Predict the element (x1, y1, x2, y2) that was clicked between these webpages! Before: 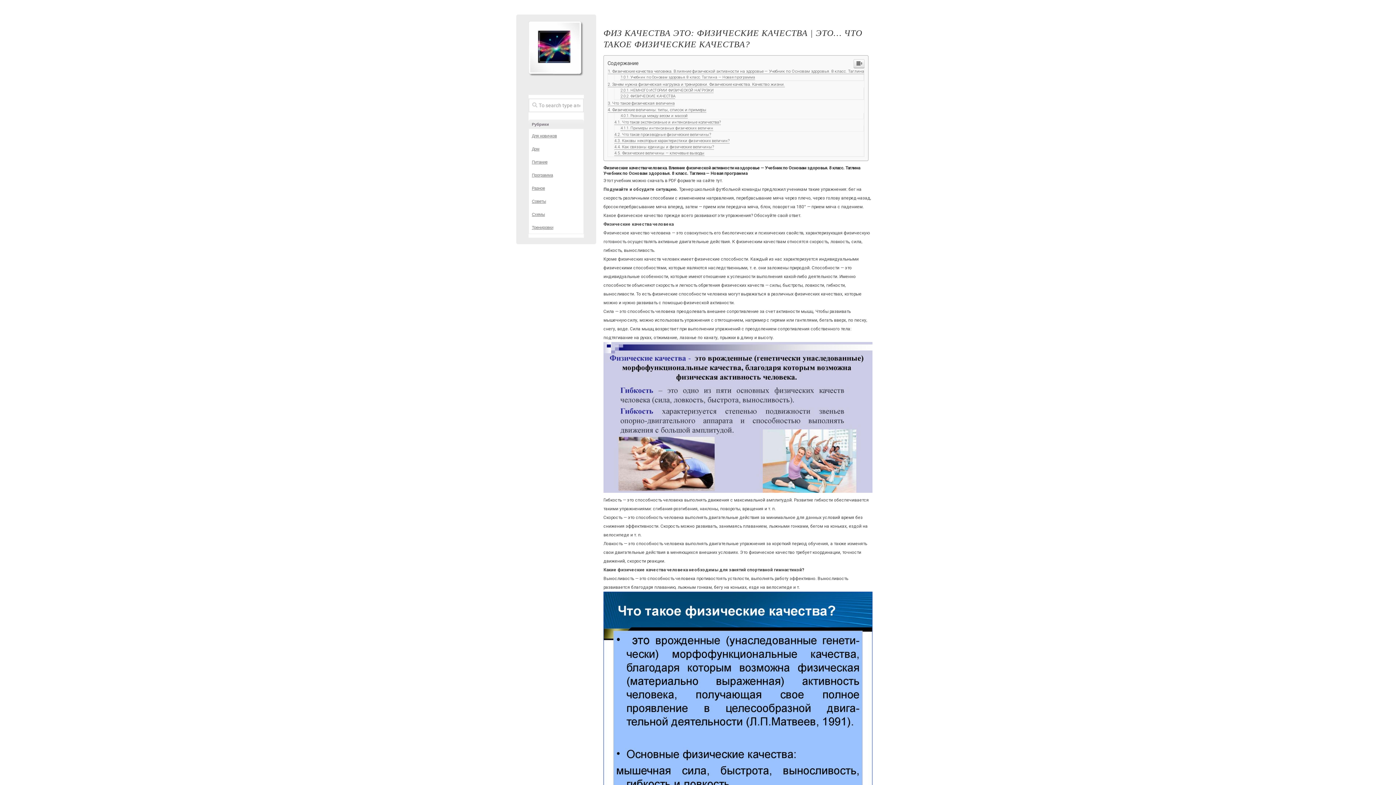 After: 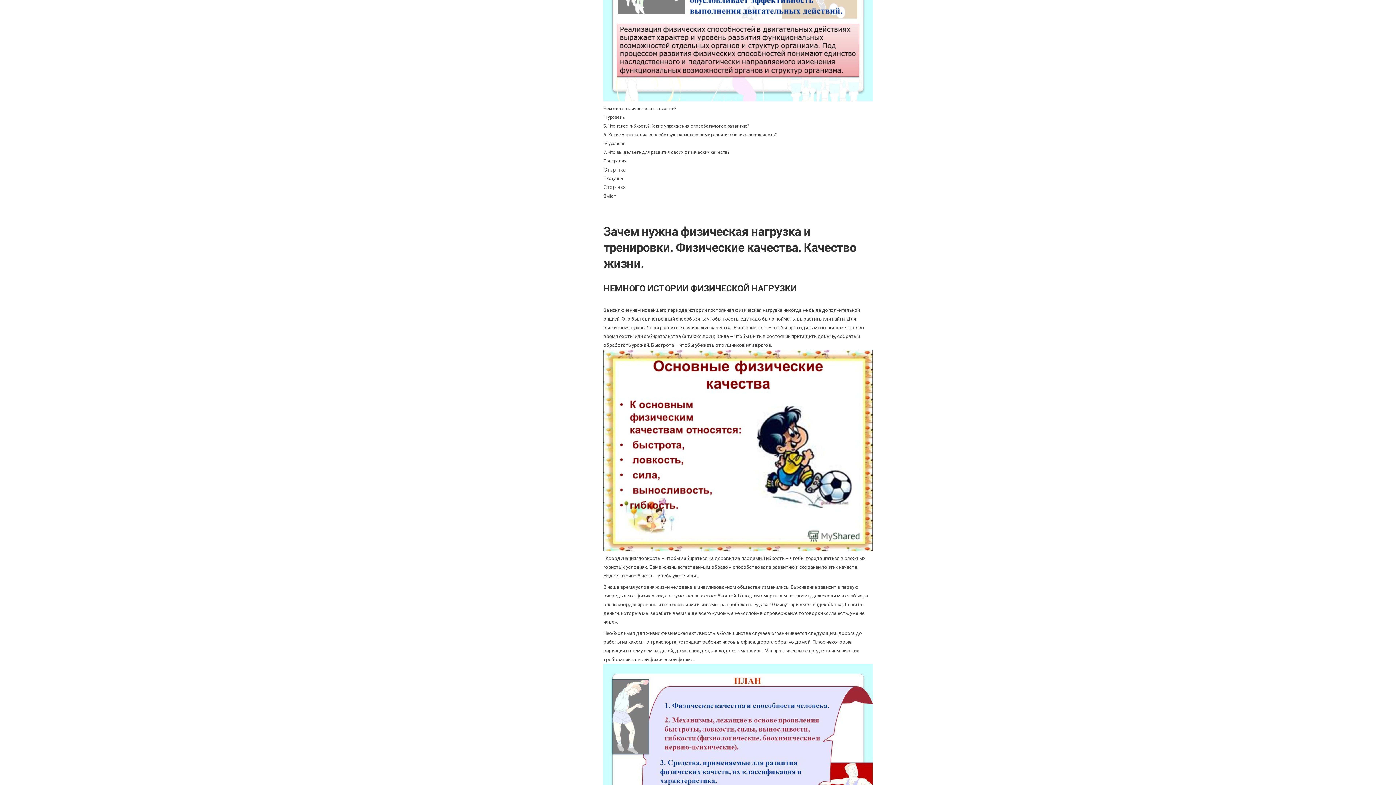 Action: label: Зачем нужна физическая нагрузка и тренировки. Физические качества. Качество жизни. bbox: (608, 229, 785, 234)